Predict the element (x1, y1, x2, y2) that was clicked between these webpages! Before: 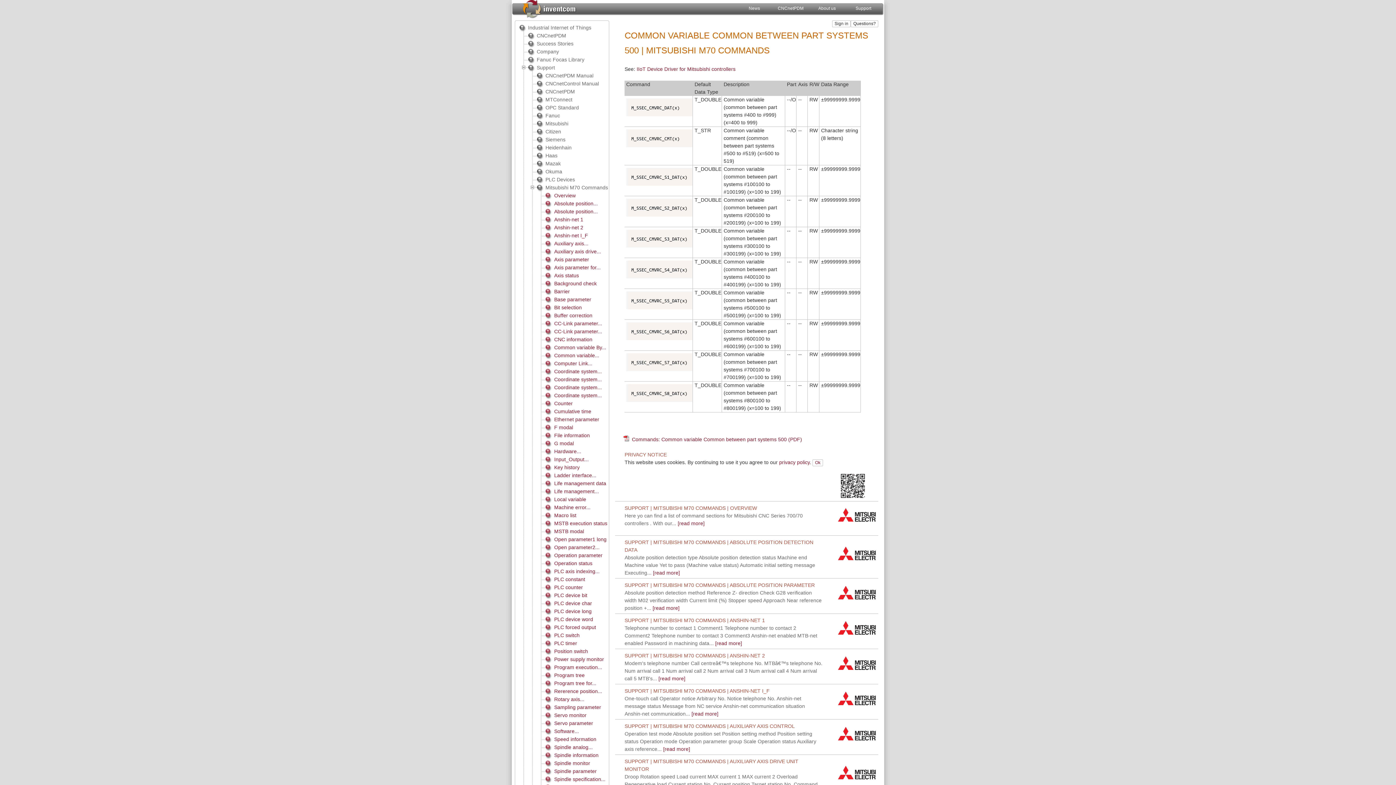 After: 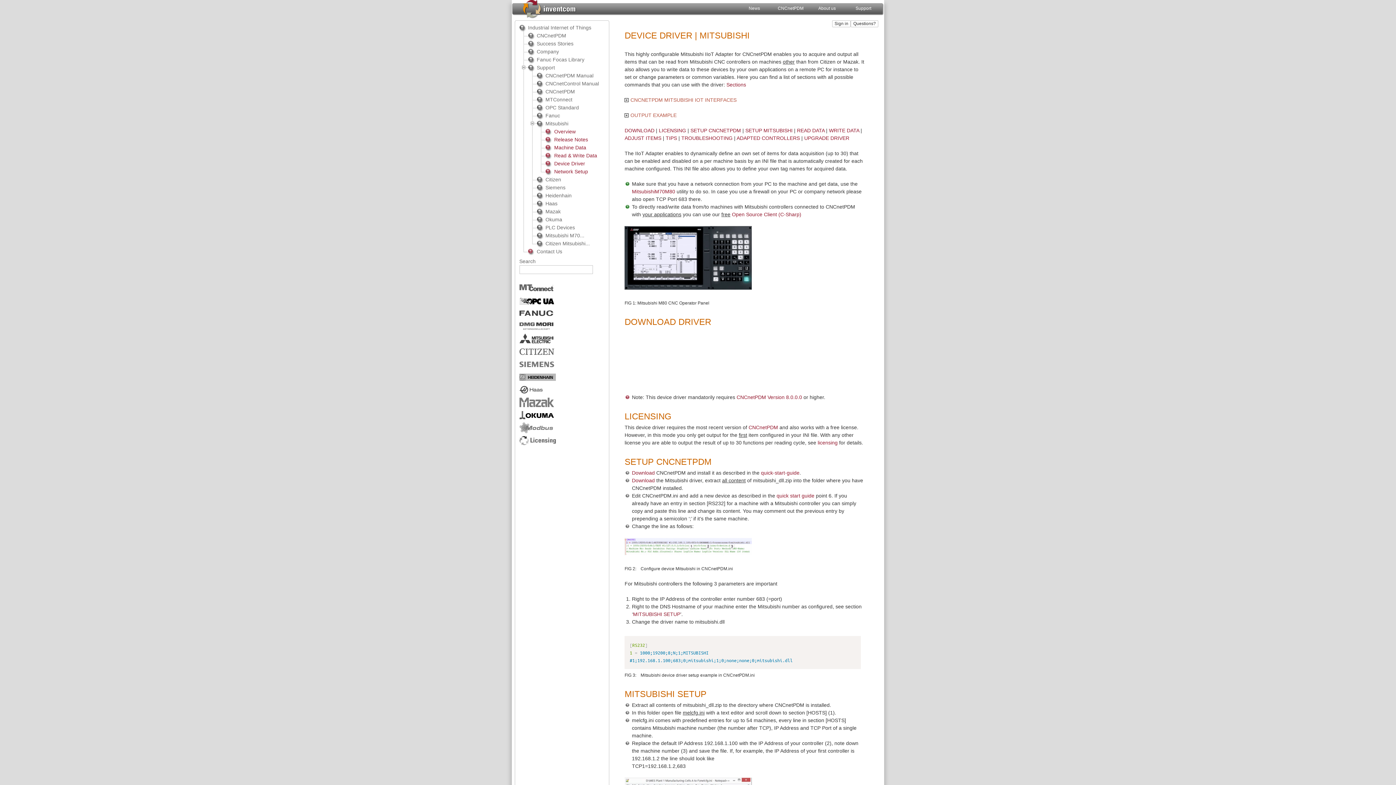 Action: label: IIoT Device Driver for Mitsubishi controllers bbox: (636, 66, 735, 72)